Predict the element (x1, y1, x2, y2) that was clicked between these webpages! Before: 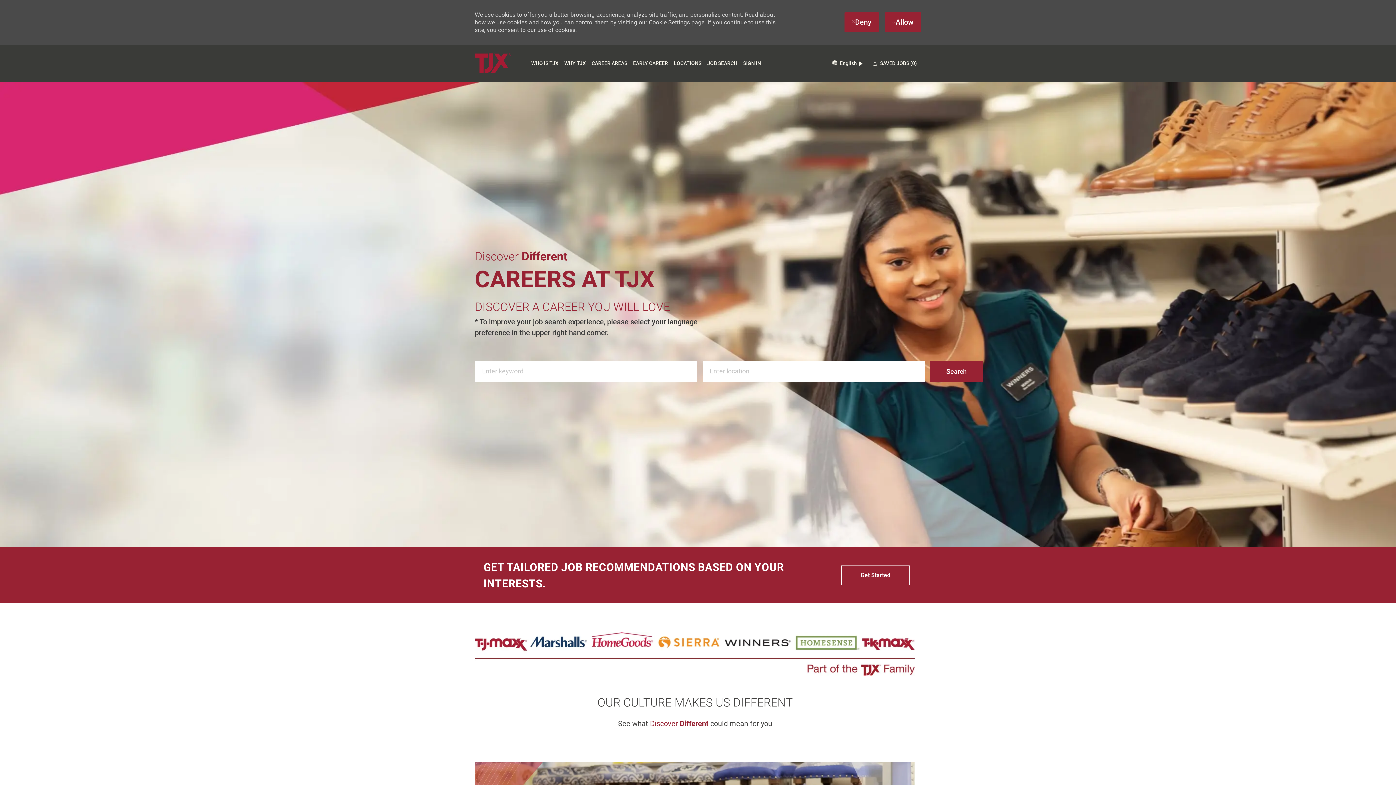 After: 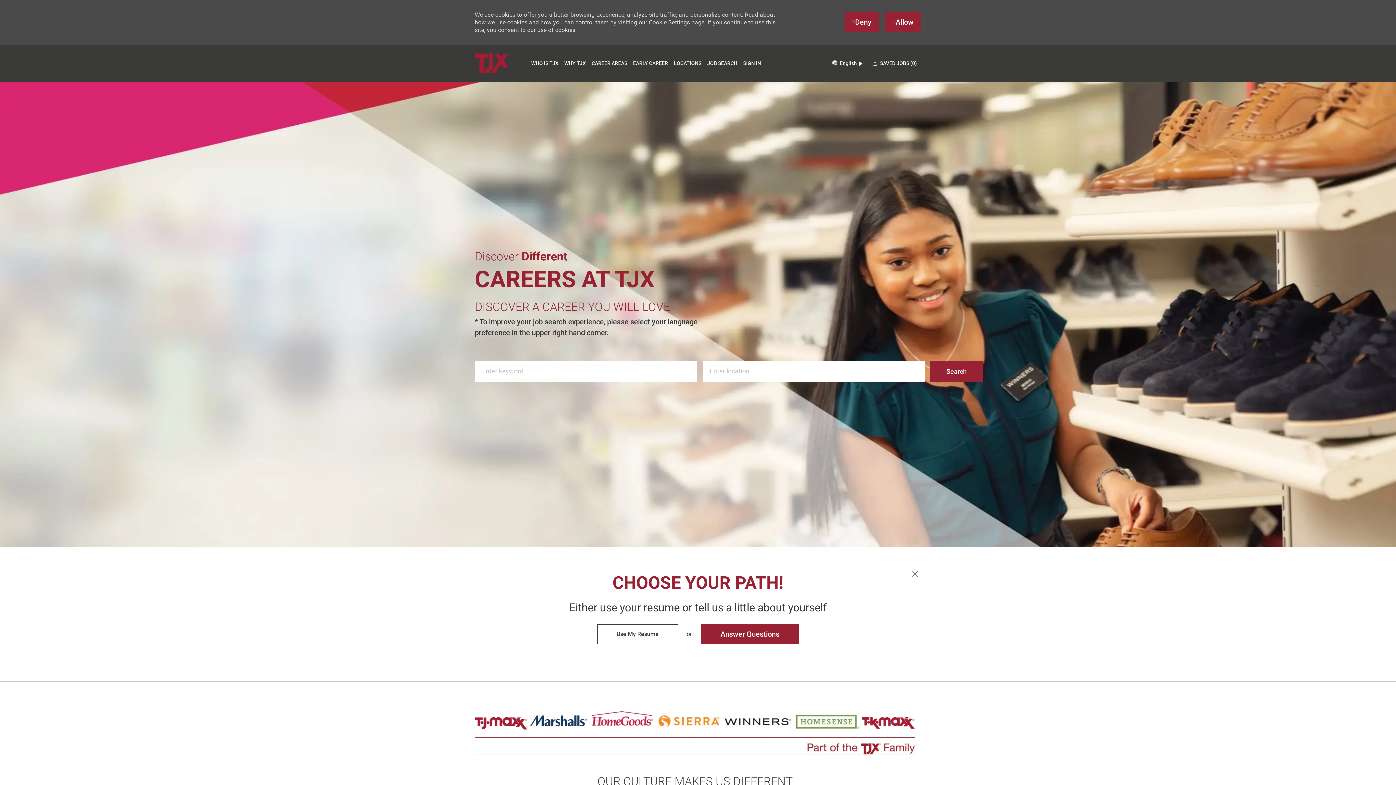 Action: label: Get started for profile recommendations bbox: (841, 565, 909, 585)